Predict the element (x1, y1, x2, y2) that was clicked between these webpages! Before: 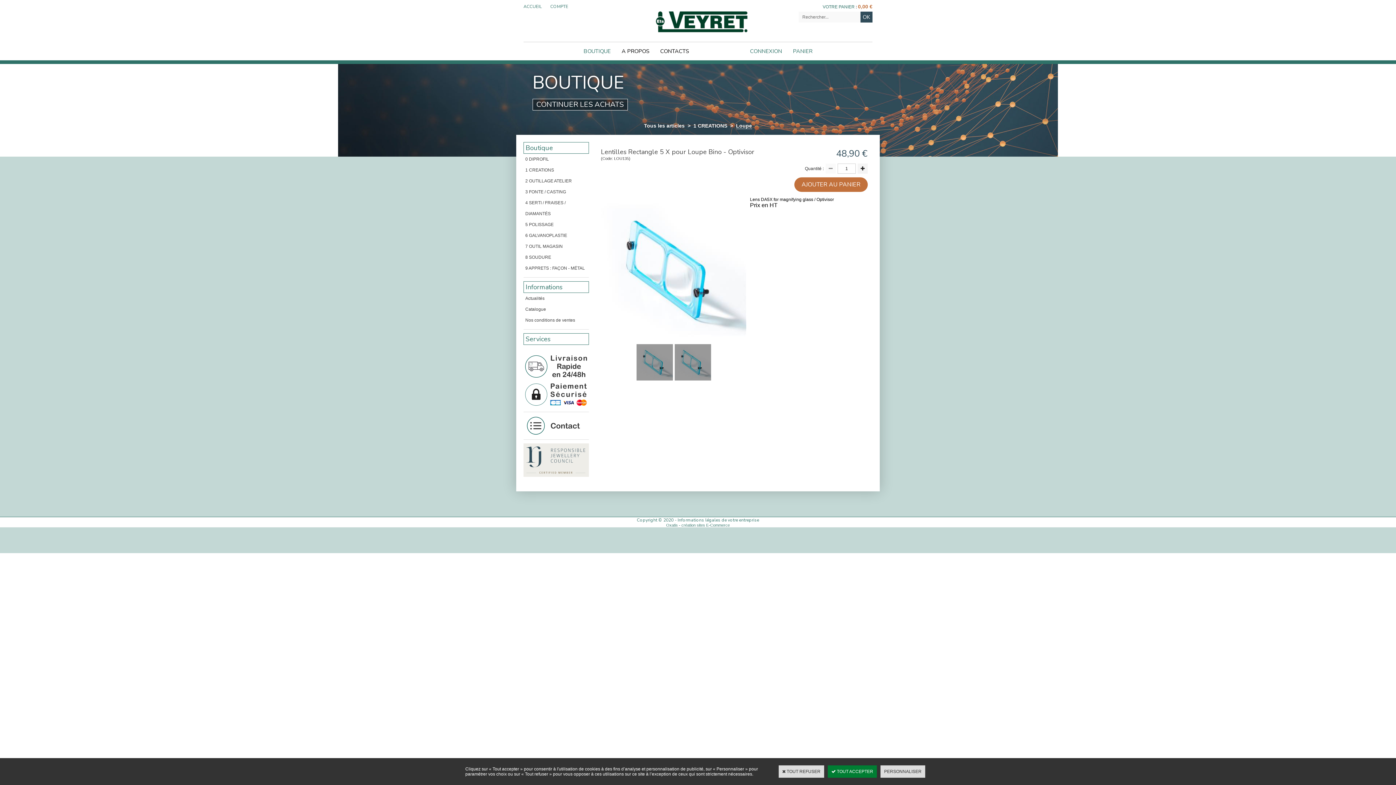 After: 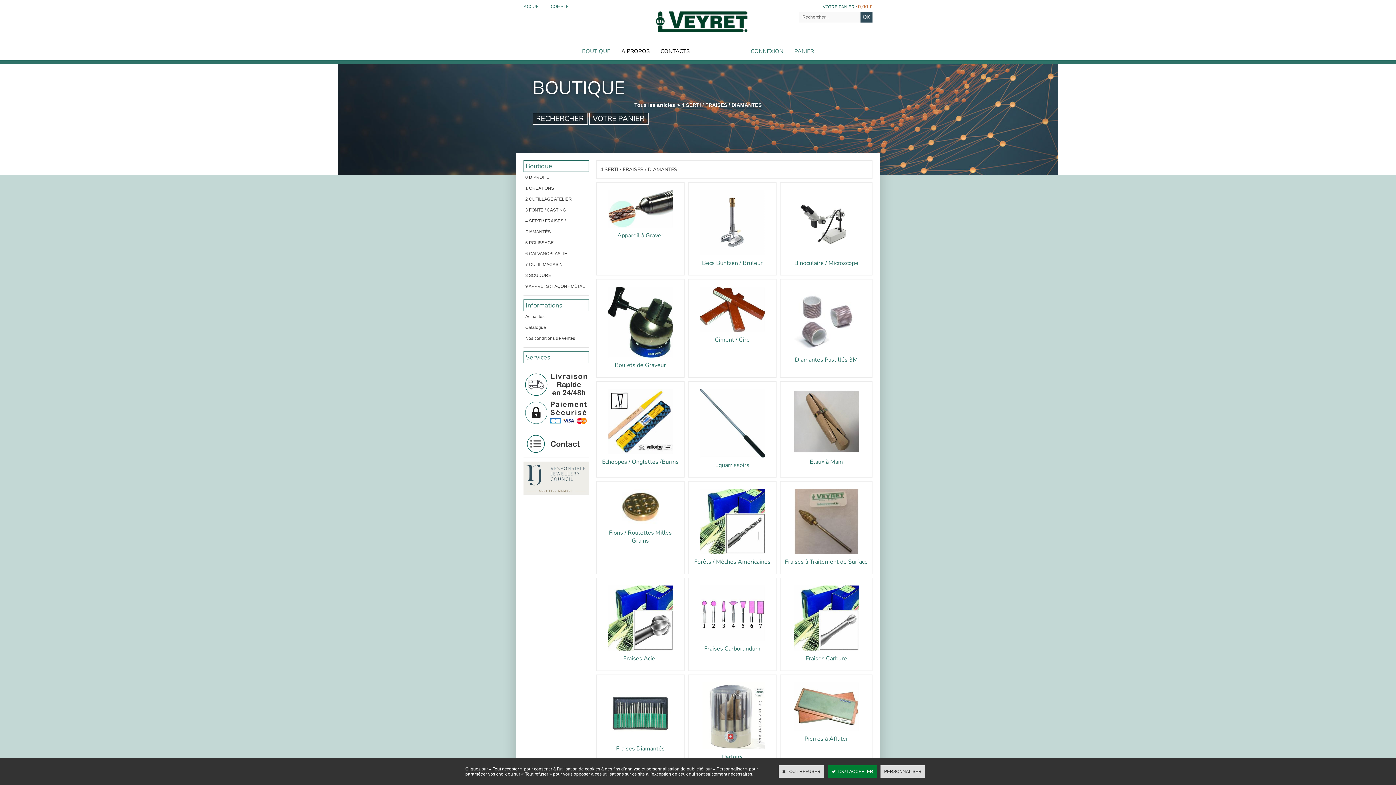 Action: bbox: (523, 197, 589, 219) label: 4 SERTI / FRAISES / DIAMANTÉS